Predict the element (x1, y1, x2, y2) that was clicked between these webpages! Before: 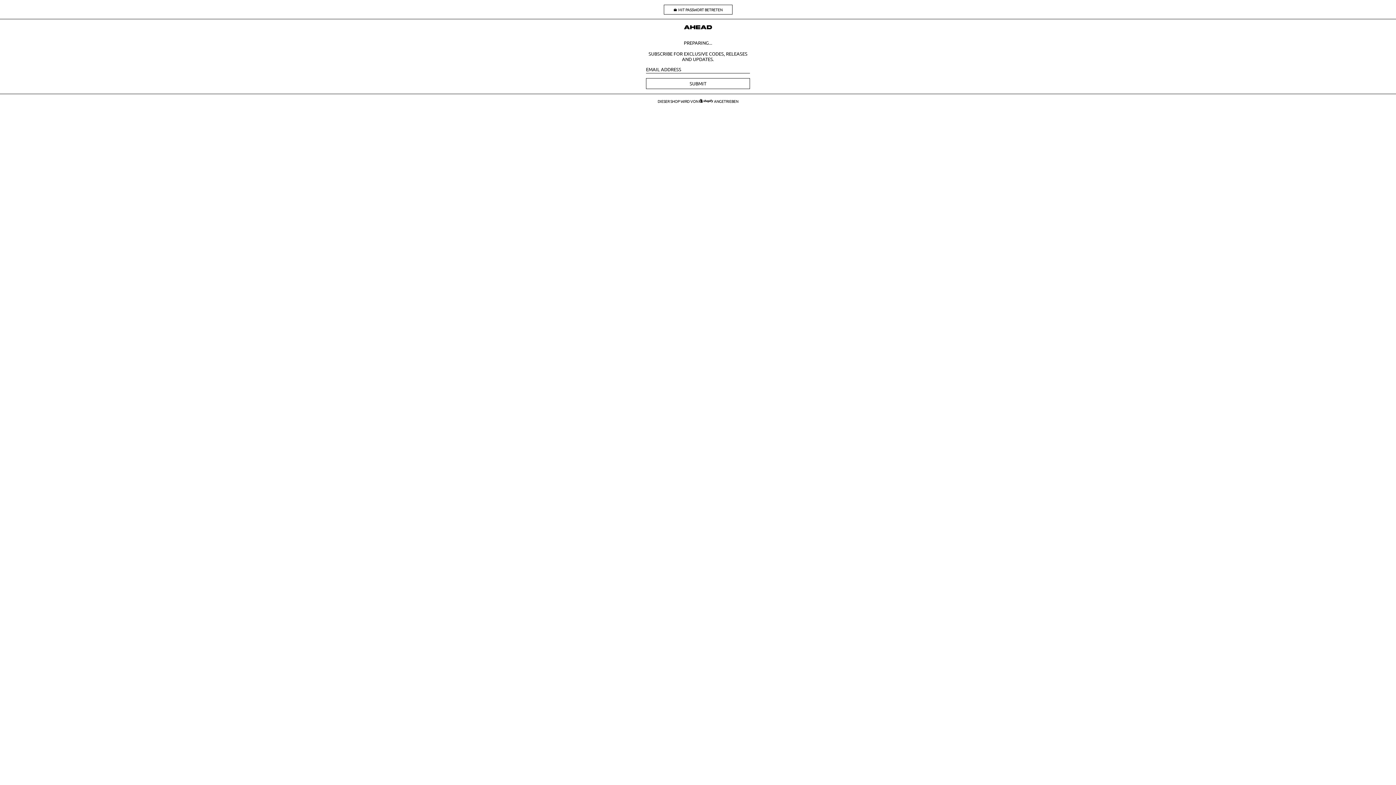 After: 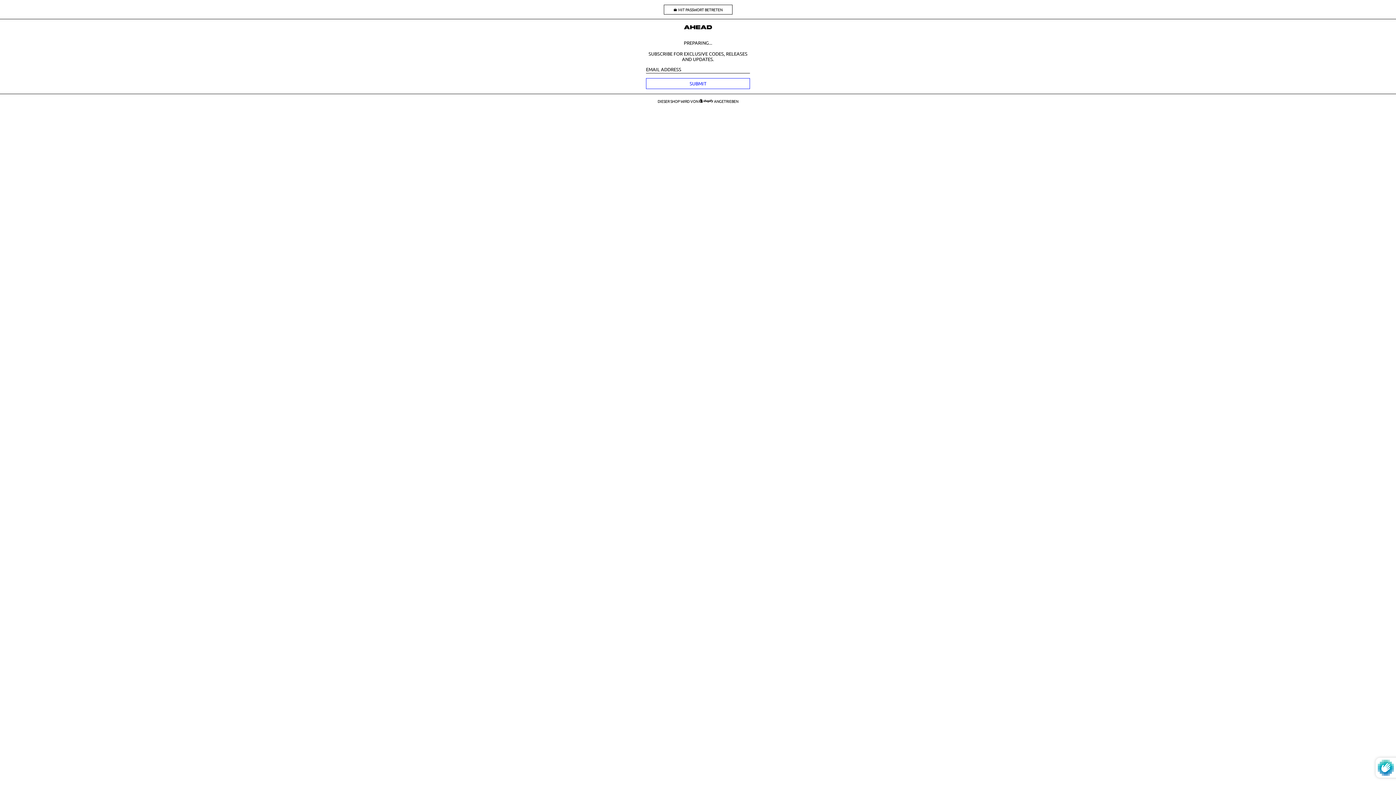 Action: bbox: (646, 78, 750, 89) label: SUBMIT